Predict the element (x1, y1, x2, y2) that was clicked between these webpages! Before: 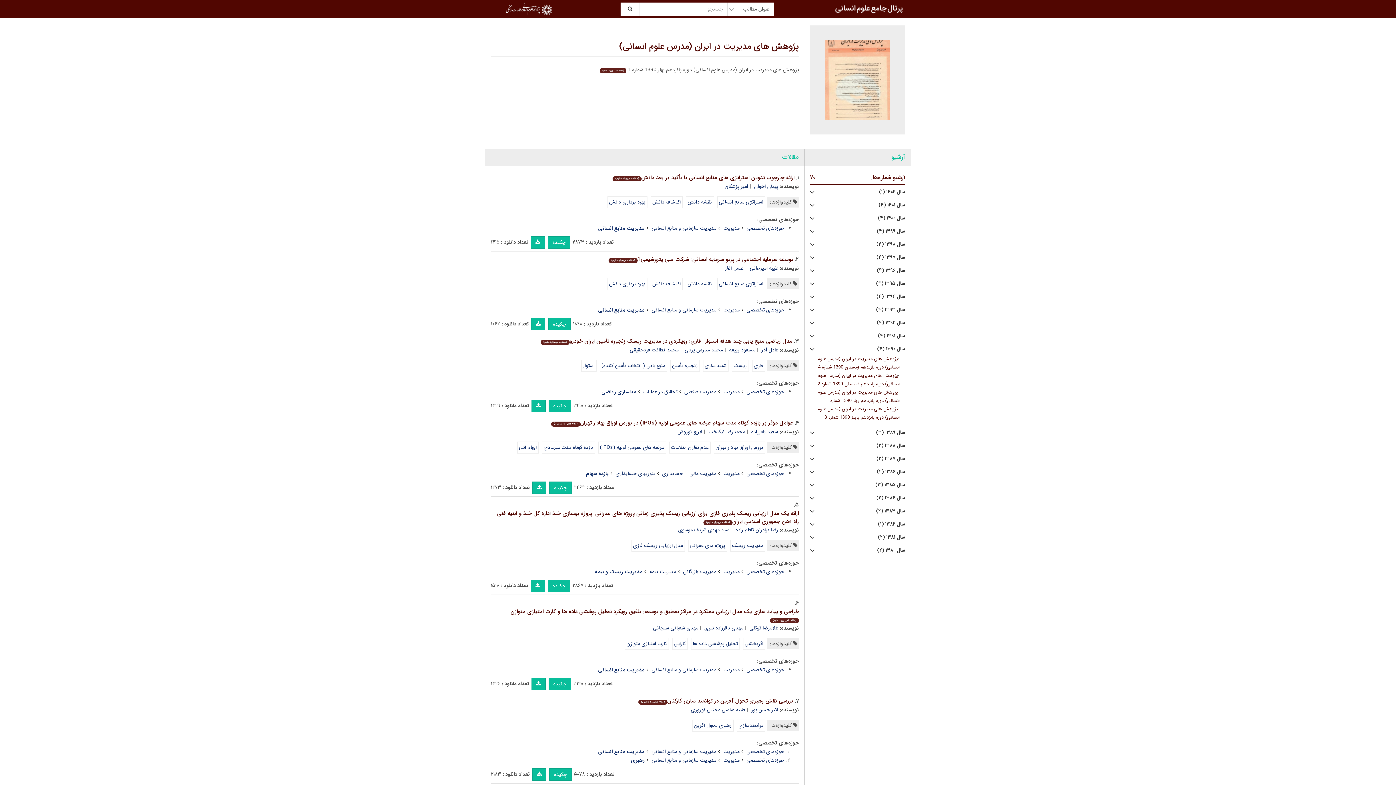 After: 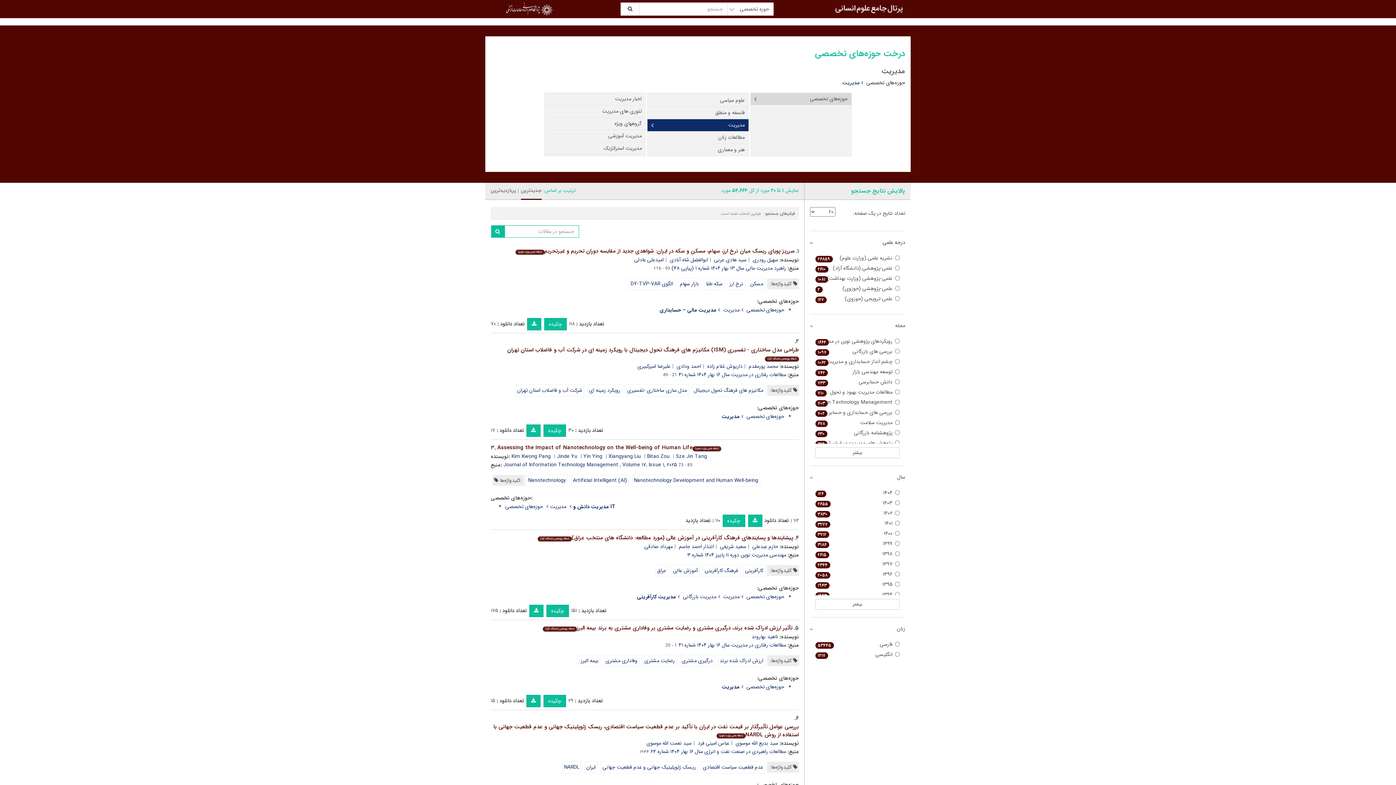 Action: bbox: (723, 387, 745, 396) label: مدیریت